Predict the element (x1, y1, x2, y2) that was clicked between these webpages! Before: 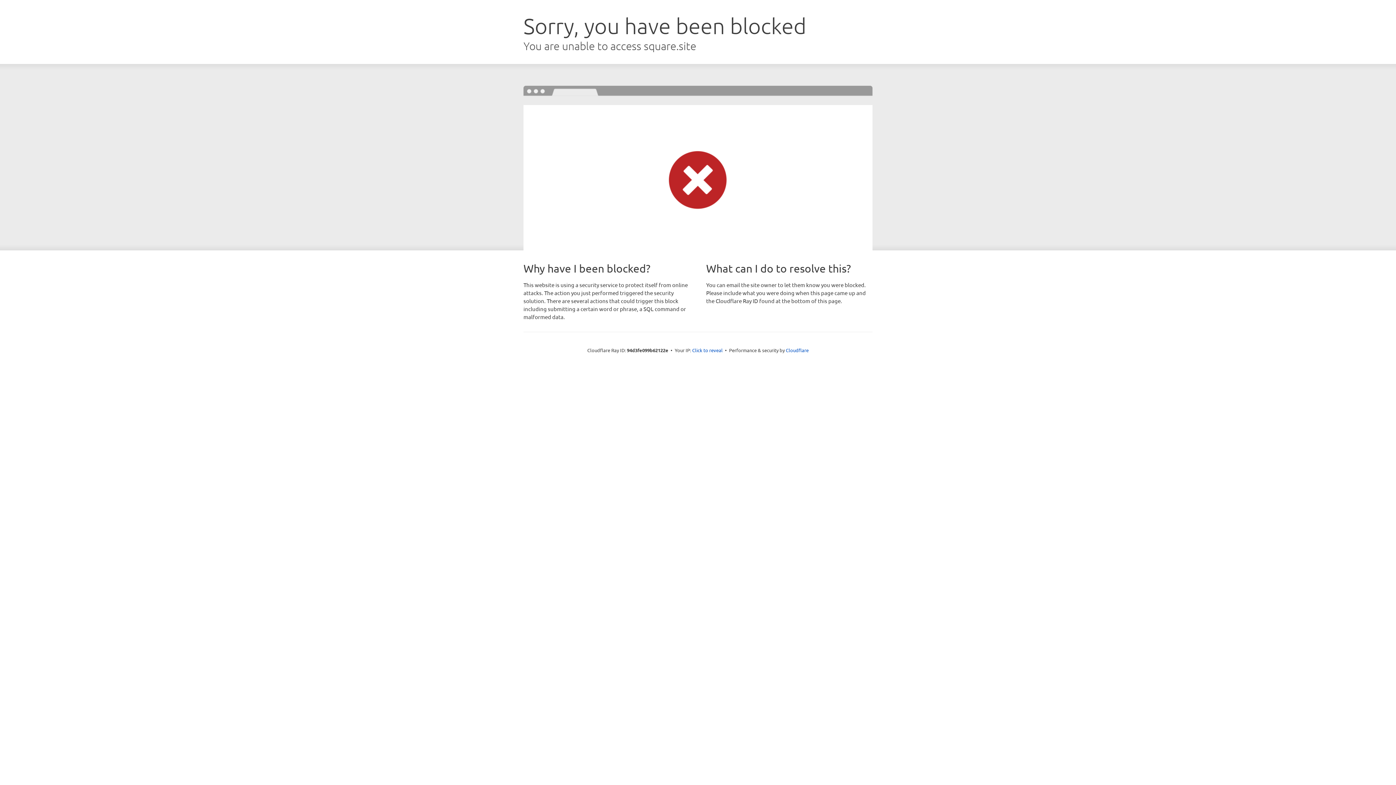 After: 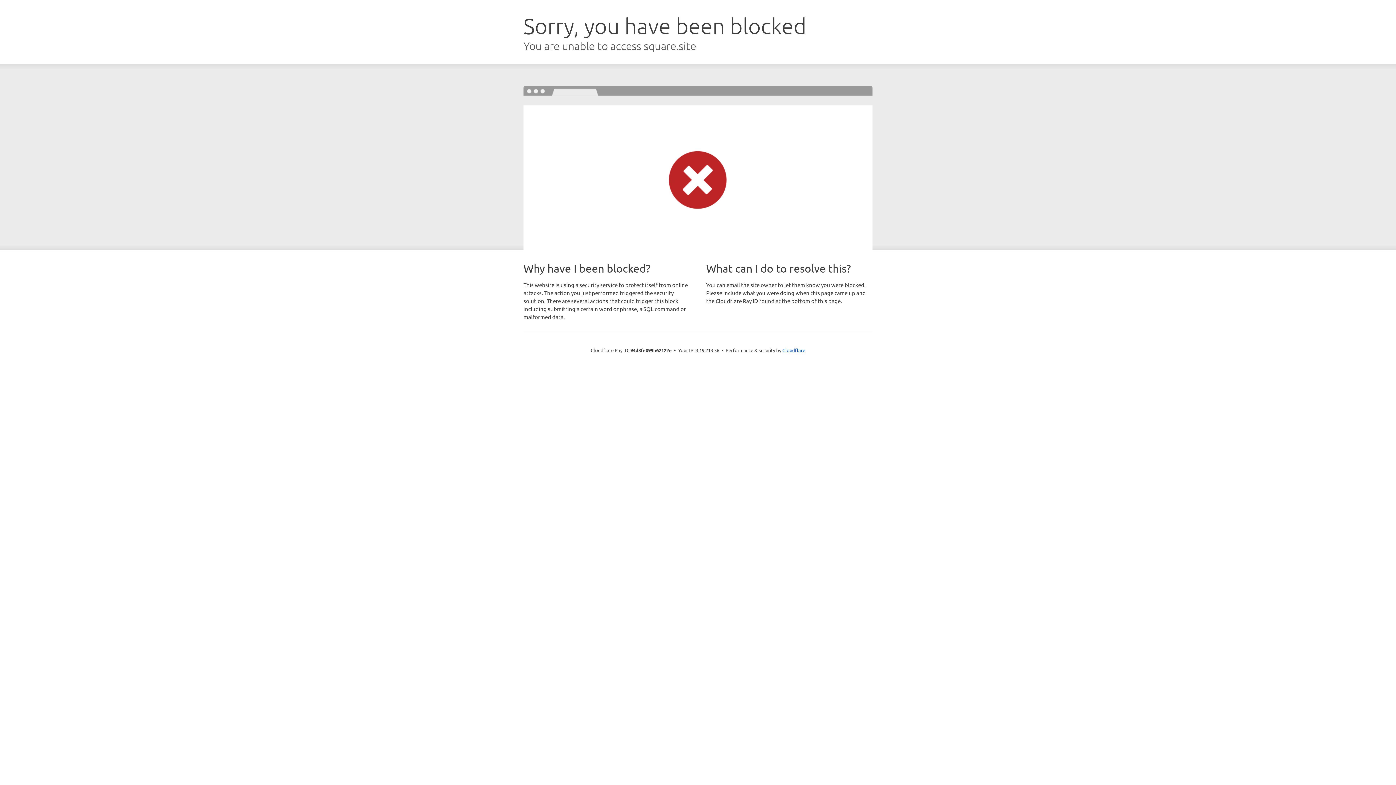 Action: label: Click to reveal bbox: (692, 346, 722, 353)